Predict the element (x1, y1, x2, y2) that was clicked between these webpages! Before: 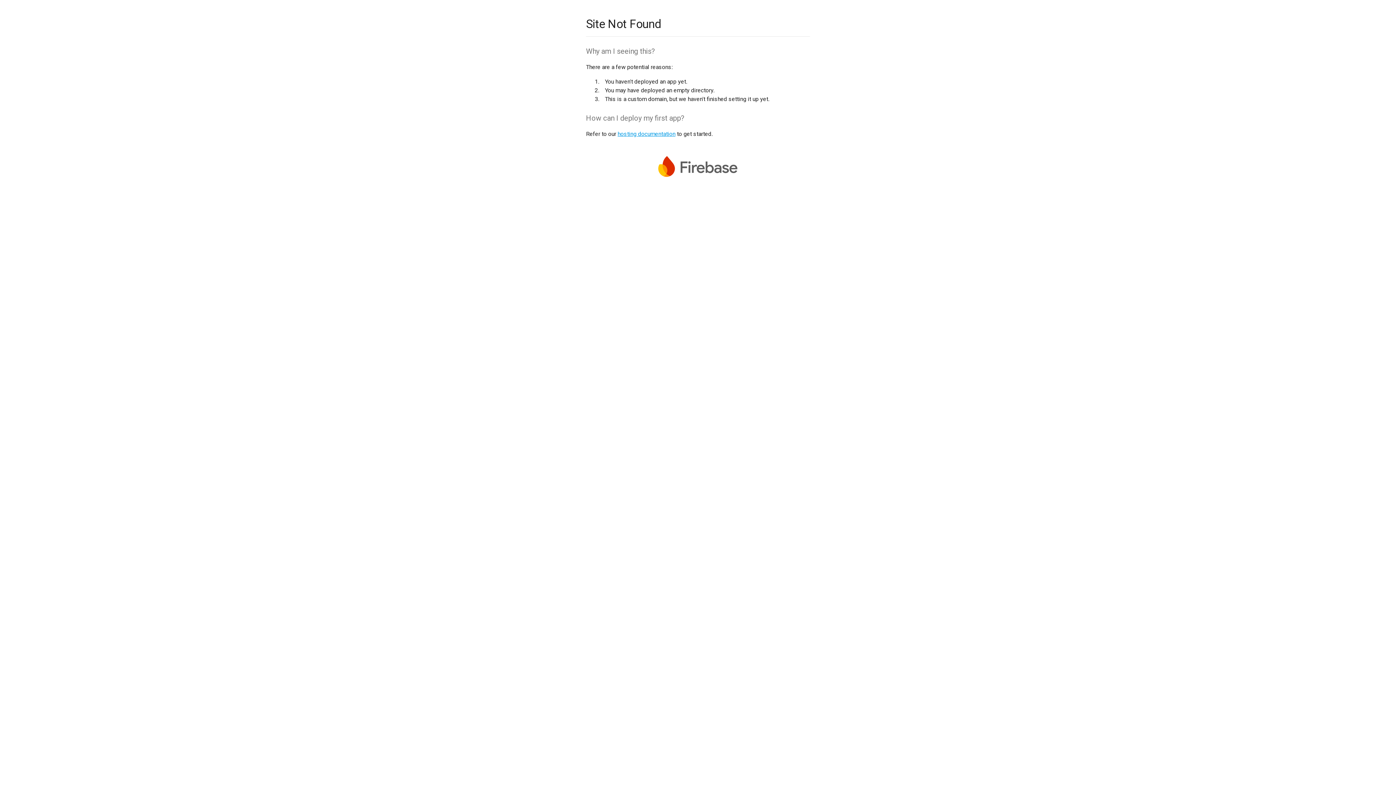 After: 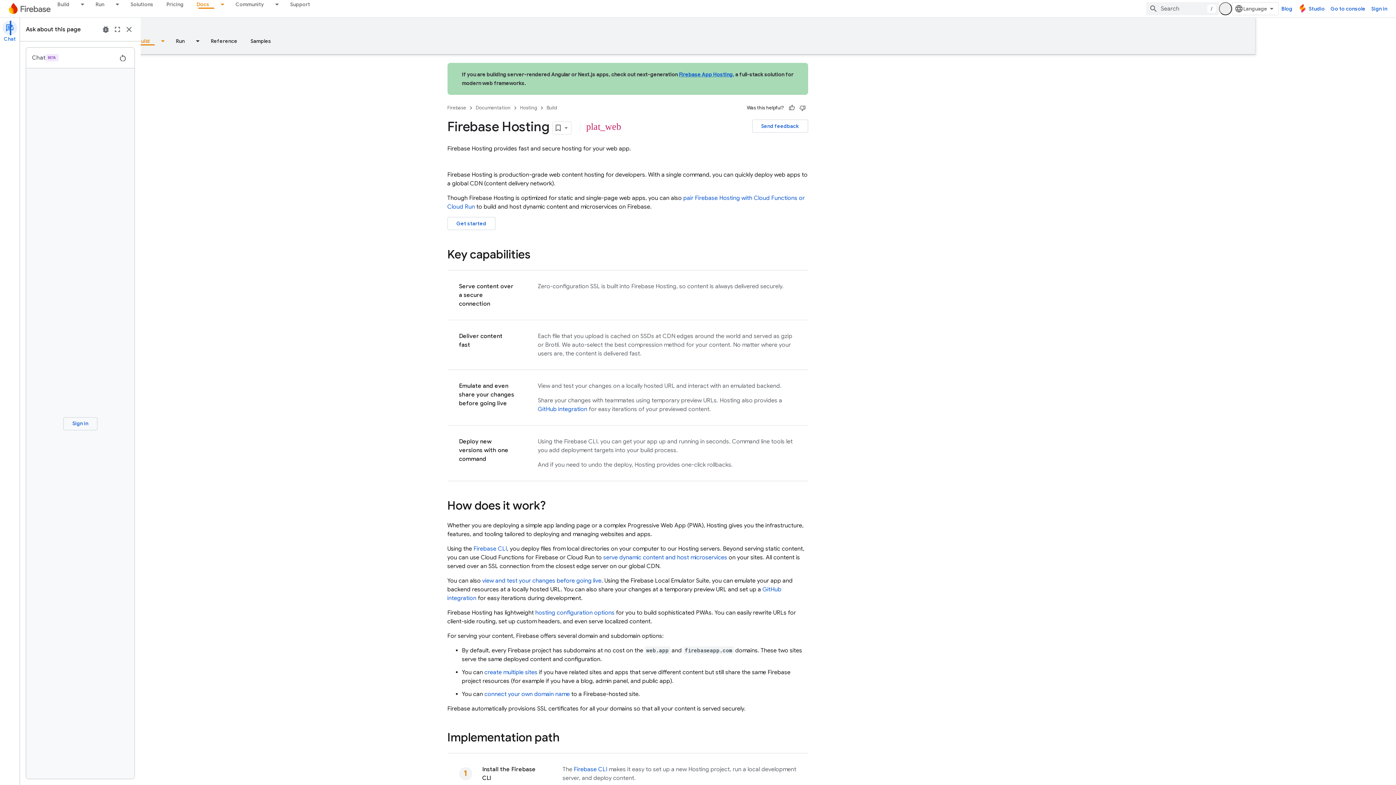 Action: bbox: (617, 130, 675, 137) label: hosting documentation